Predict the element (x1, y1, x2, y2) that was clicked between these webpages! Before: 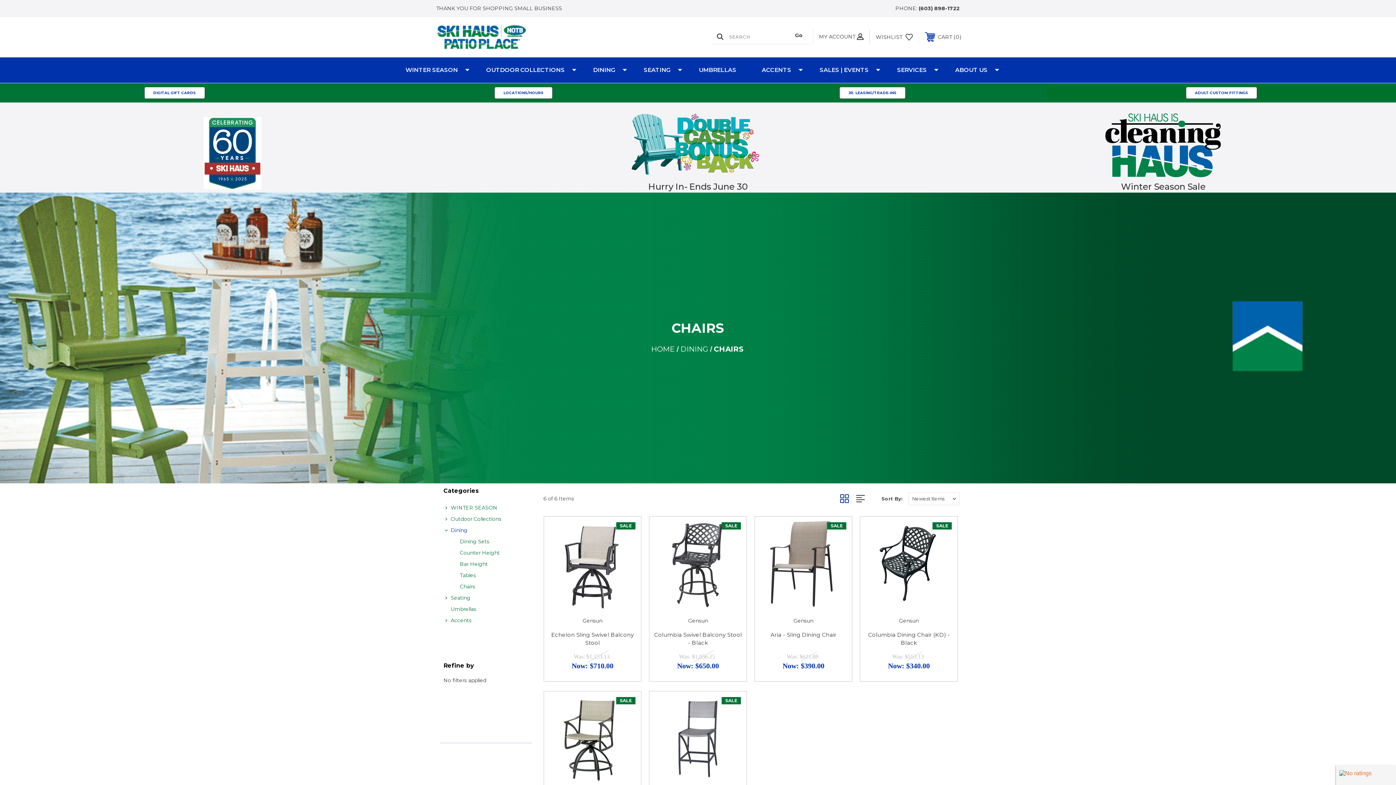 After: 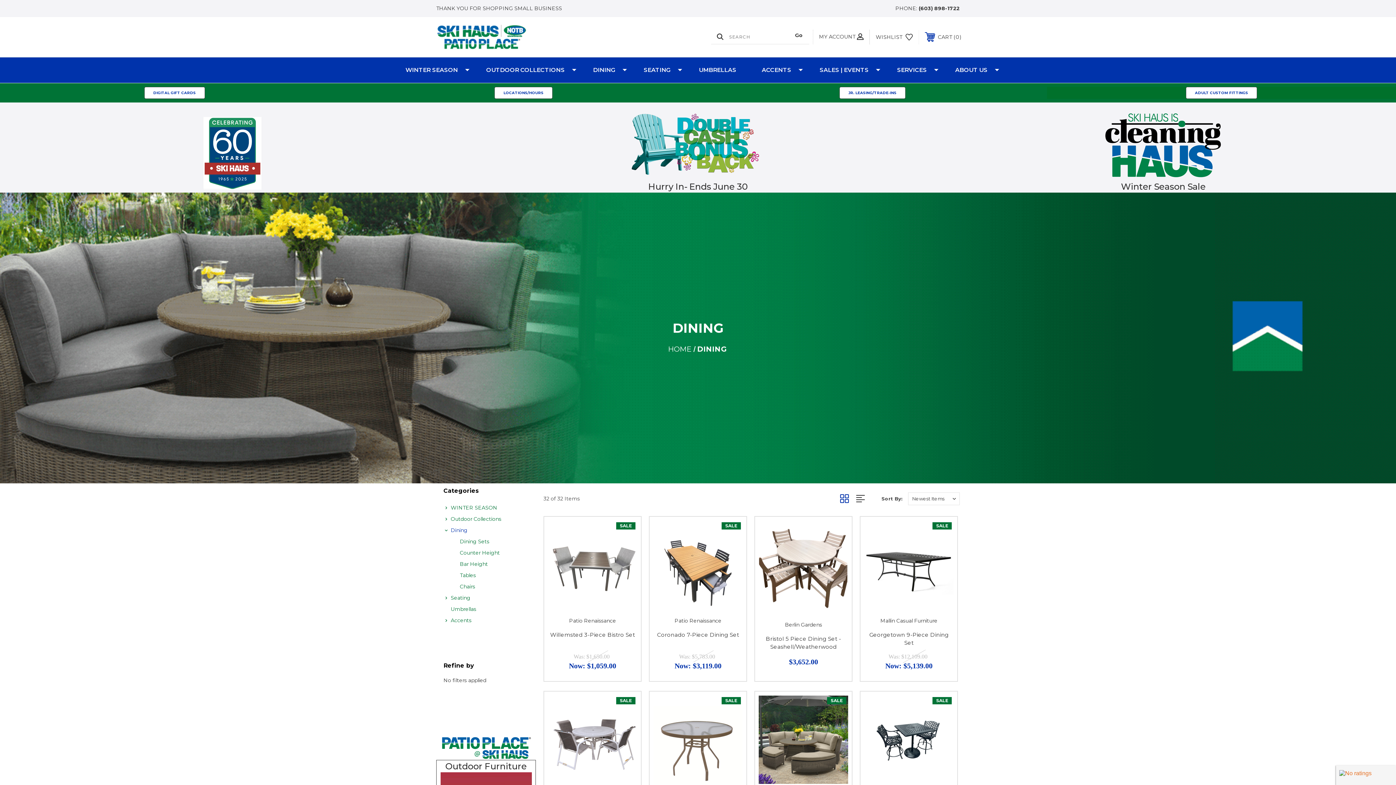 Action: bbox: (580, 57, 631, 82) label: DINING